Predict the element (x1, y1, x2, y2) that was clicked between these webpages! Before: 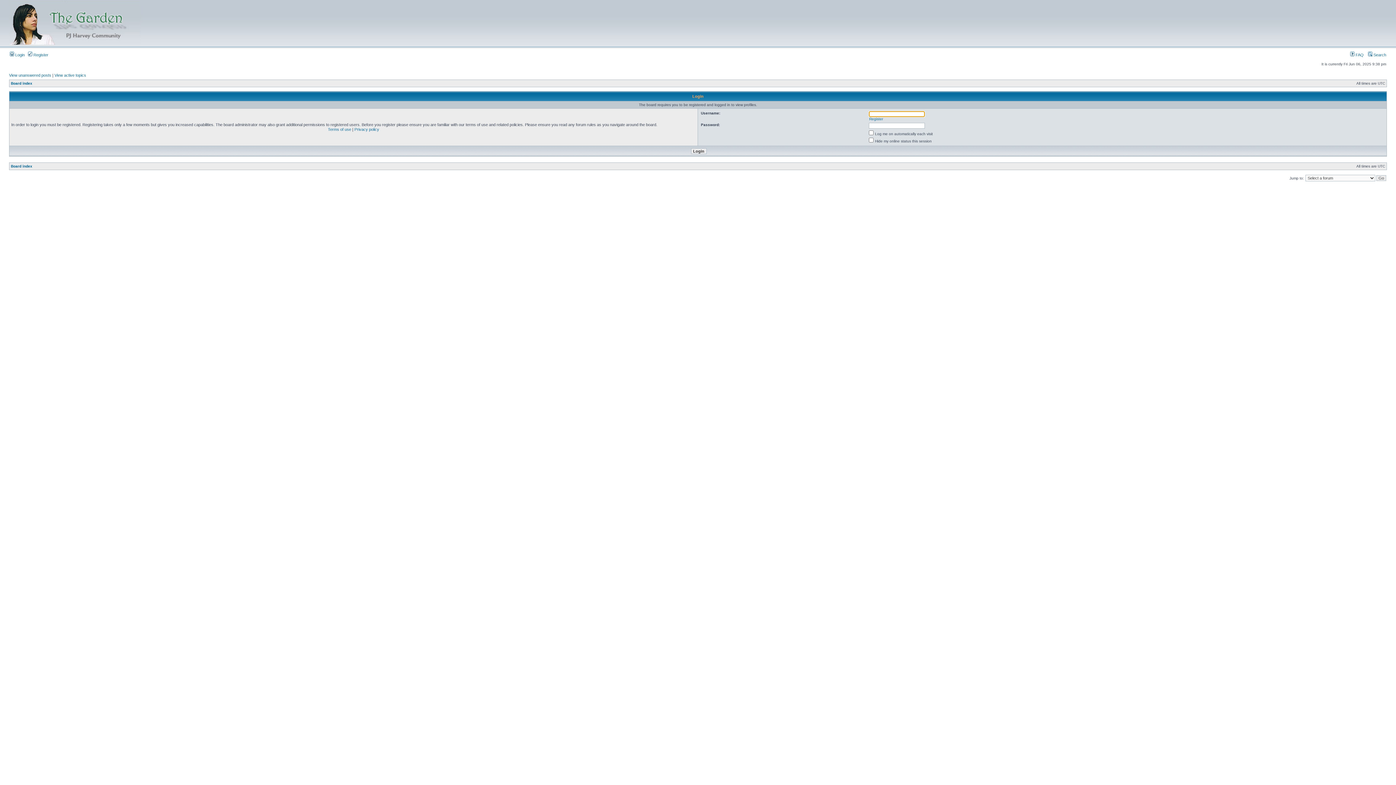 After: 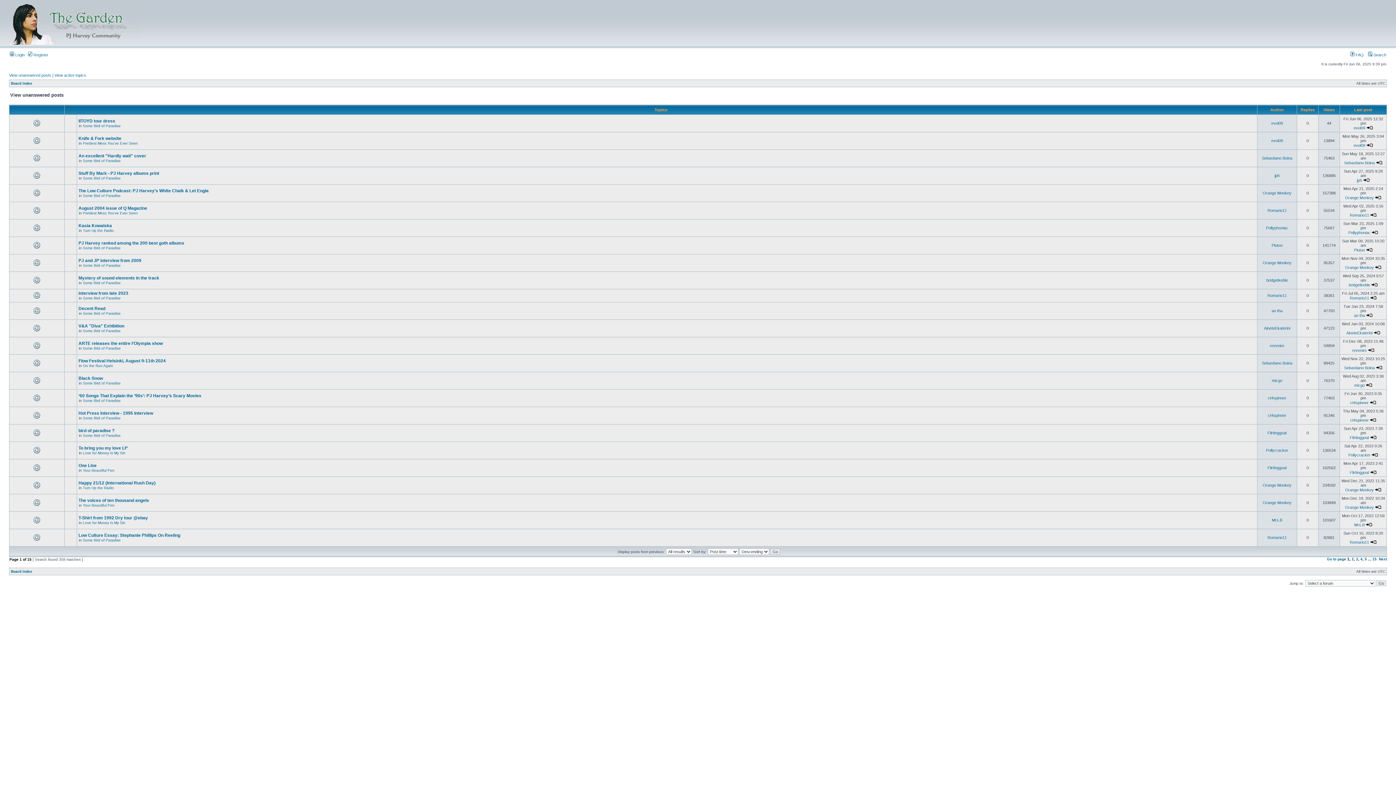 Action: label: View unanswered posts bbox: (9, 73, 51, 77)